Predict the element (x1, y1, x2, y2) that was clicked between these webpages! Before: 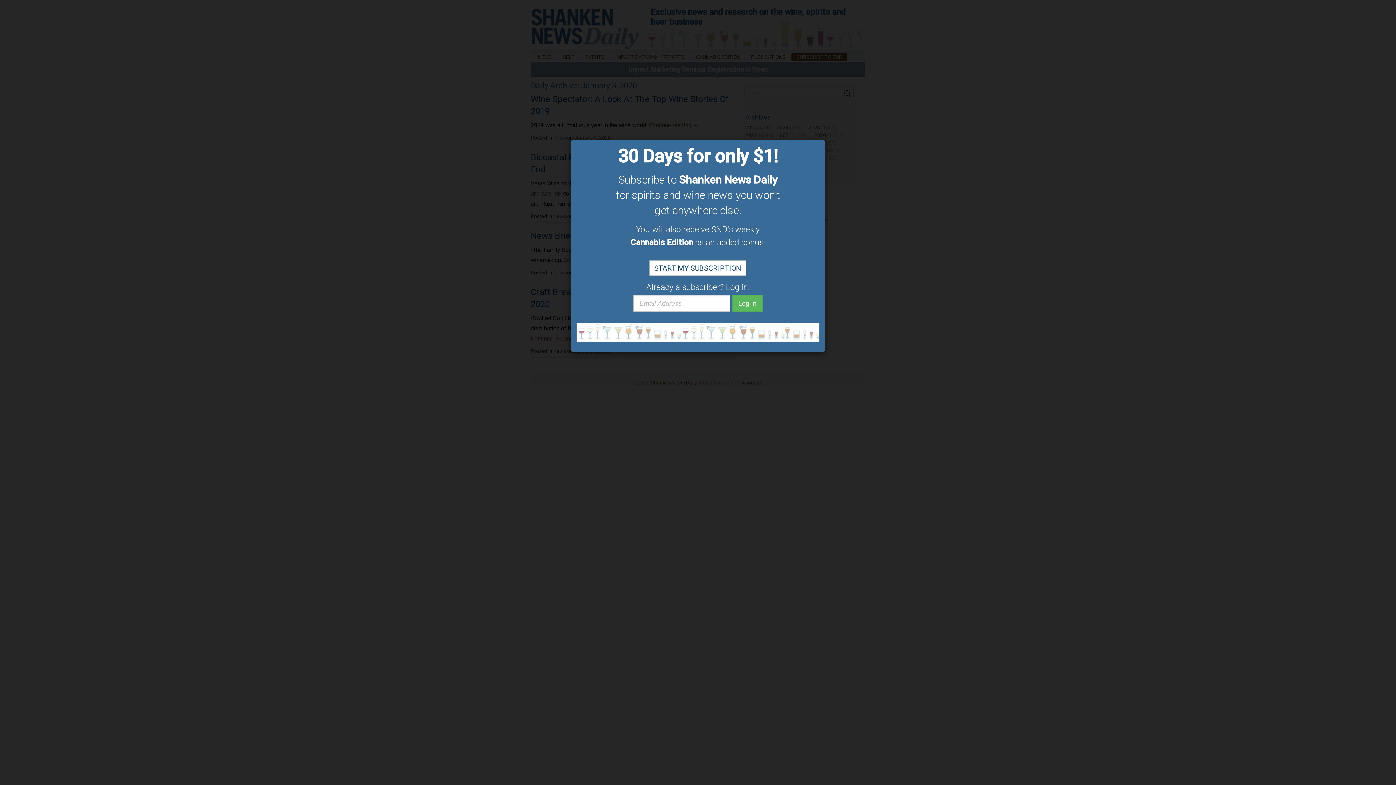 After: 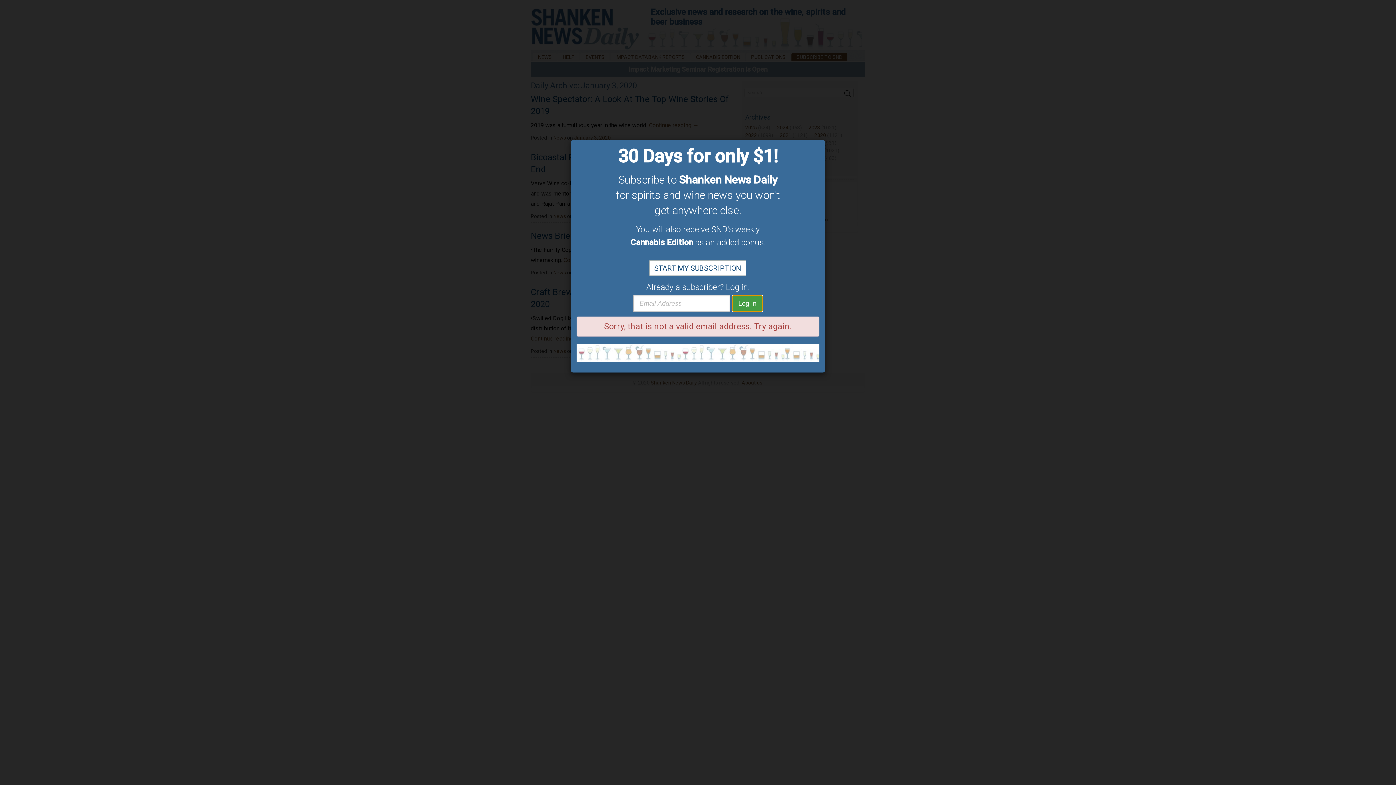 Action: bbox: (732, 295, 762, 312) label: Log In